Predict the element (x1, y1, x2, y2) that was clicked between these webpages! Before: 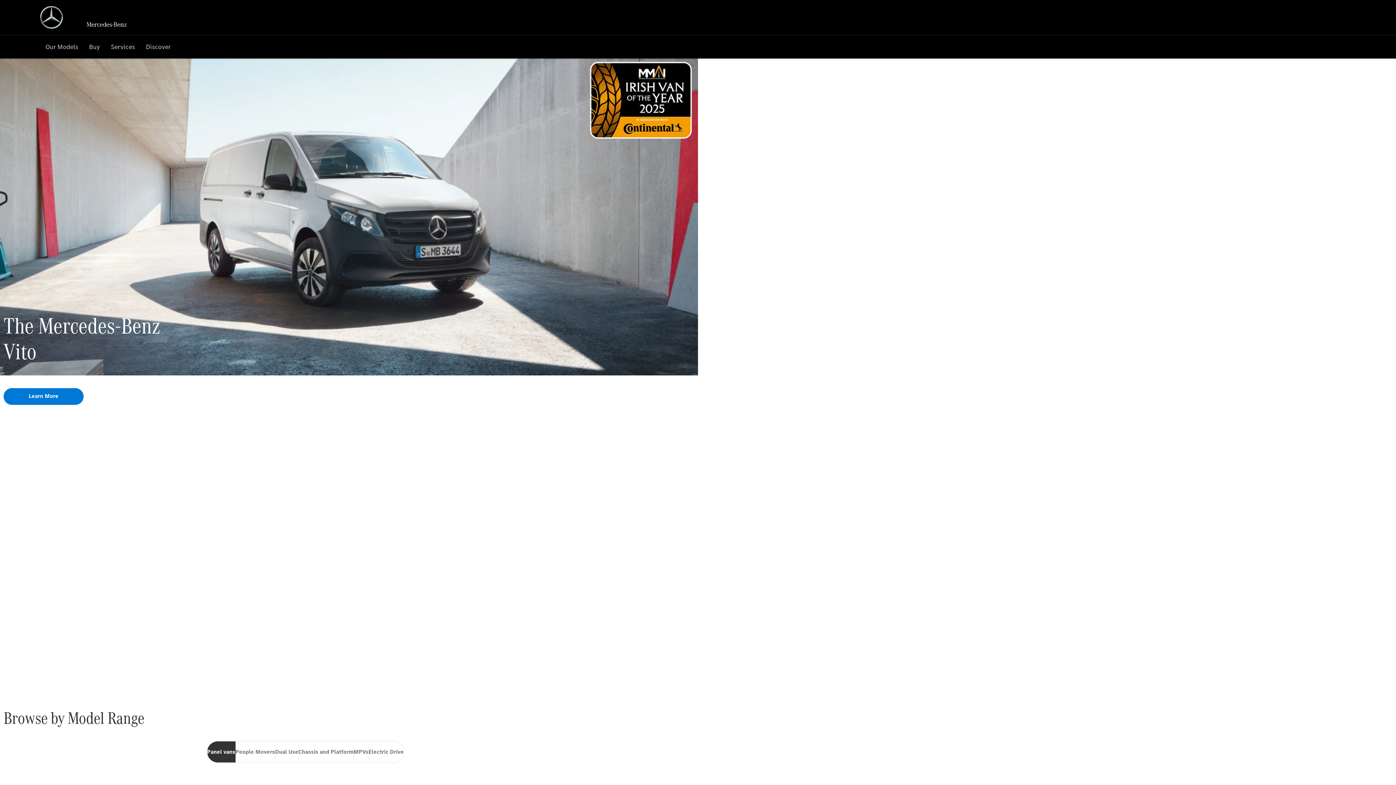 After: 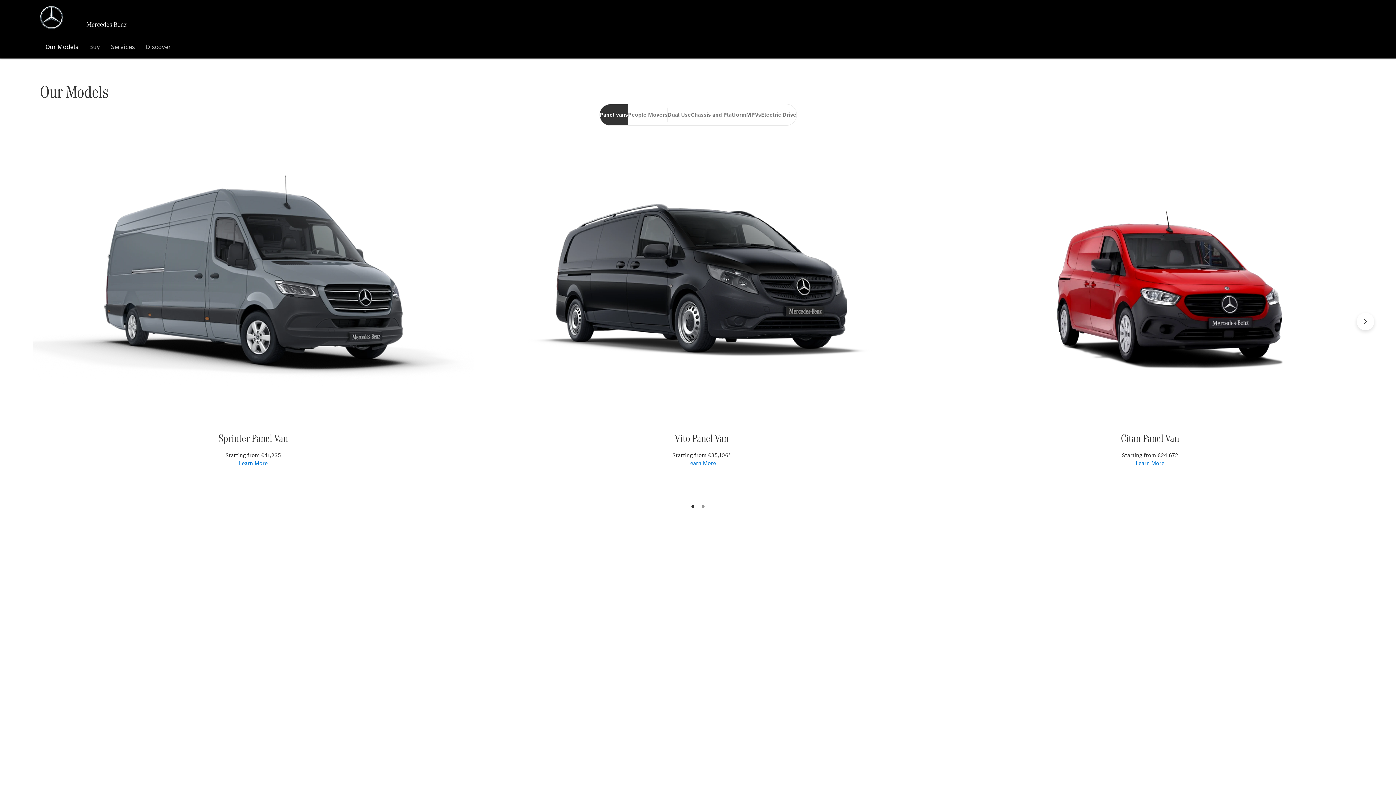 Action: bbox: (40, 35, 83, 58) label: Our Models